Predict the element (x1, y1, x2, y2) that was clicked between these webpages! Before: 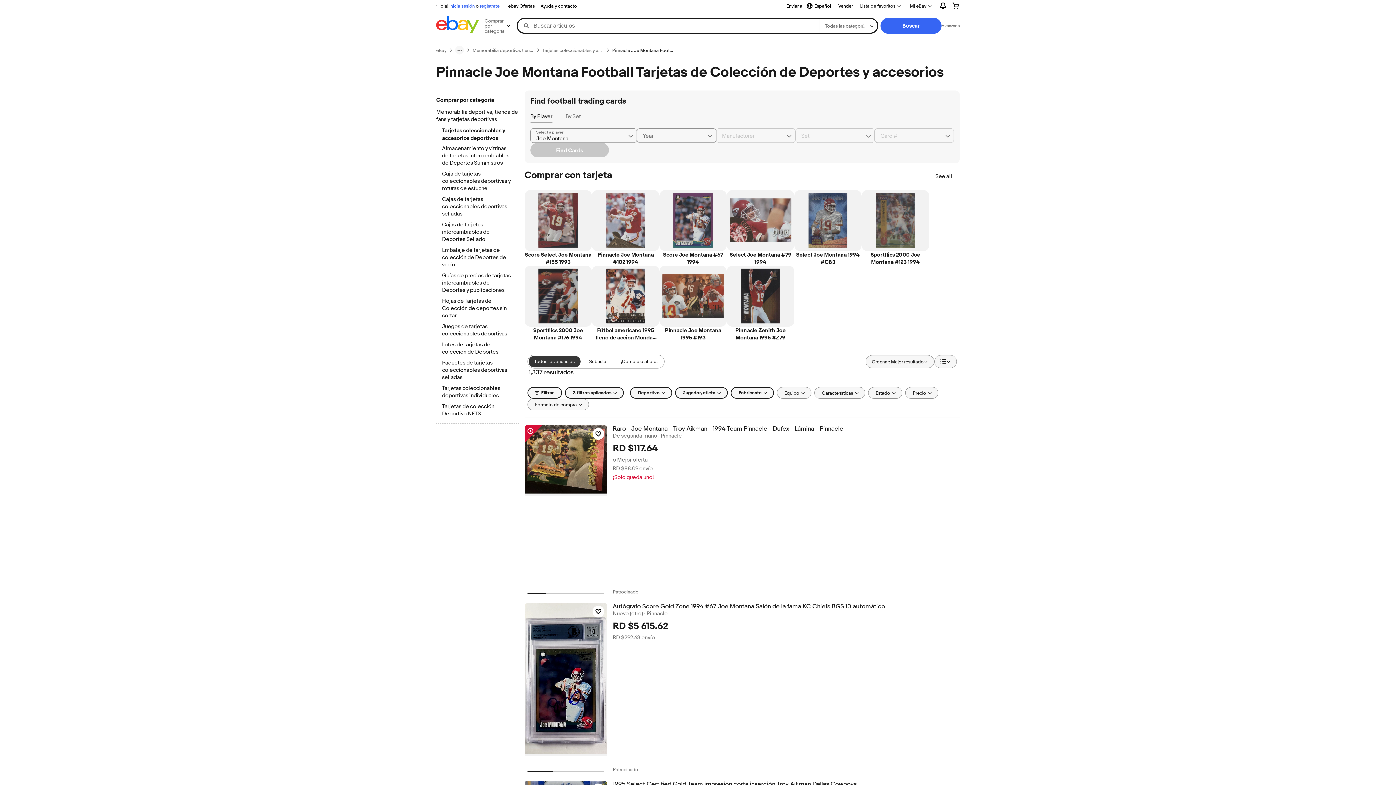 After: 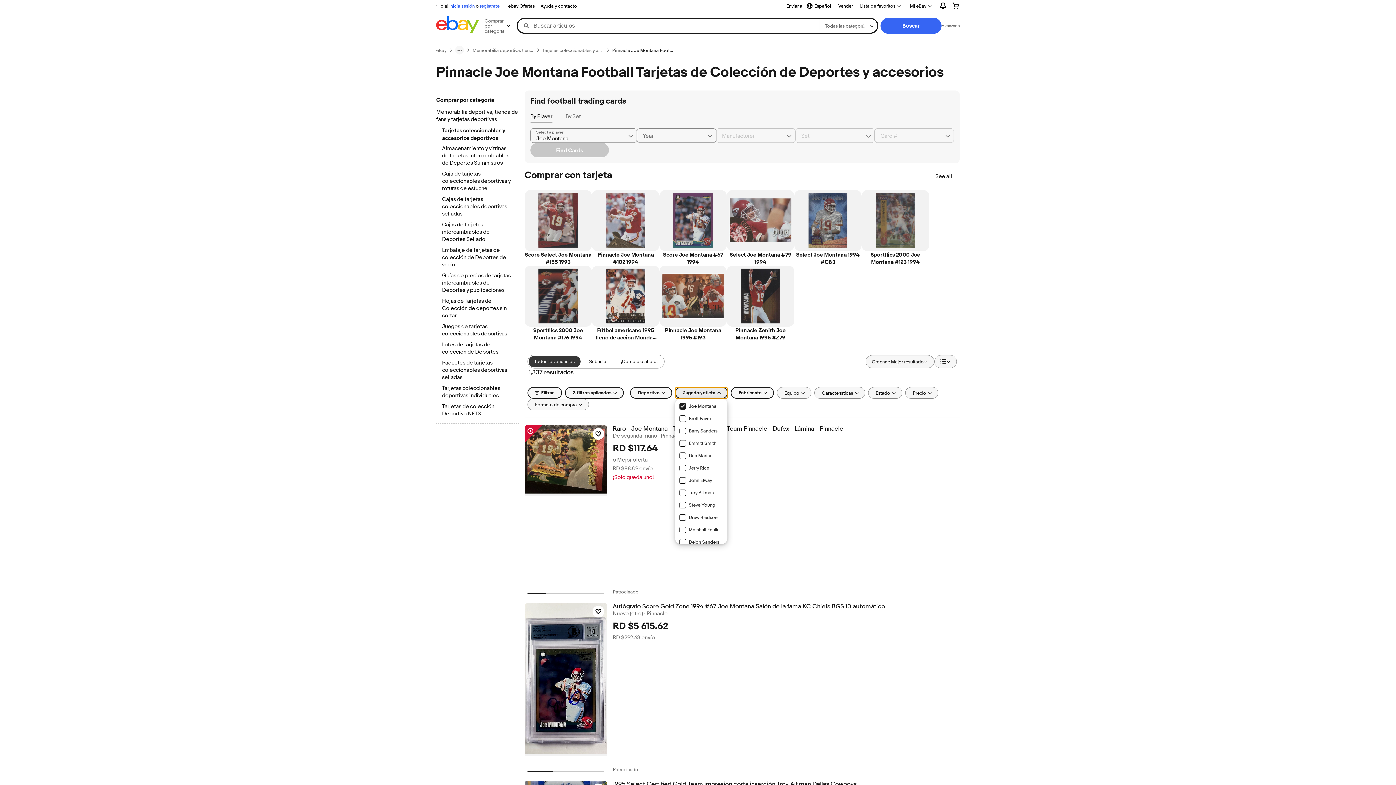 Action: bbox: (675, 387, 727, 398) label: Jugador, atleta